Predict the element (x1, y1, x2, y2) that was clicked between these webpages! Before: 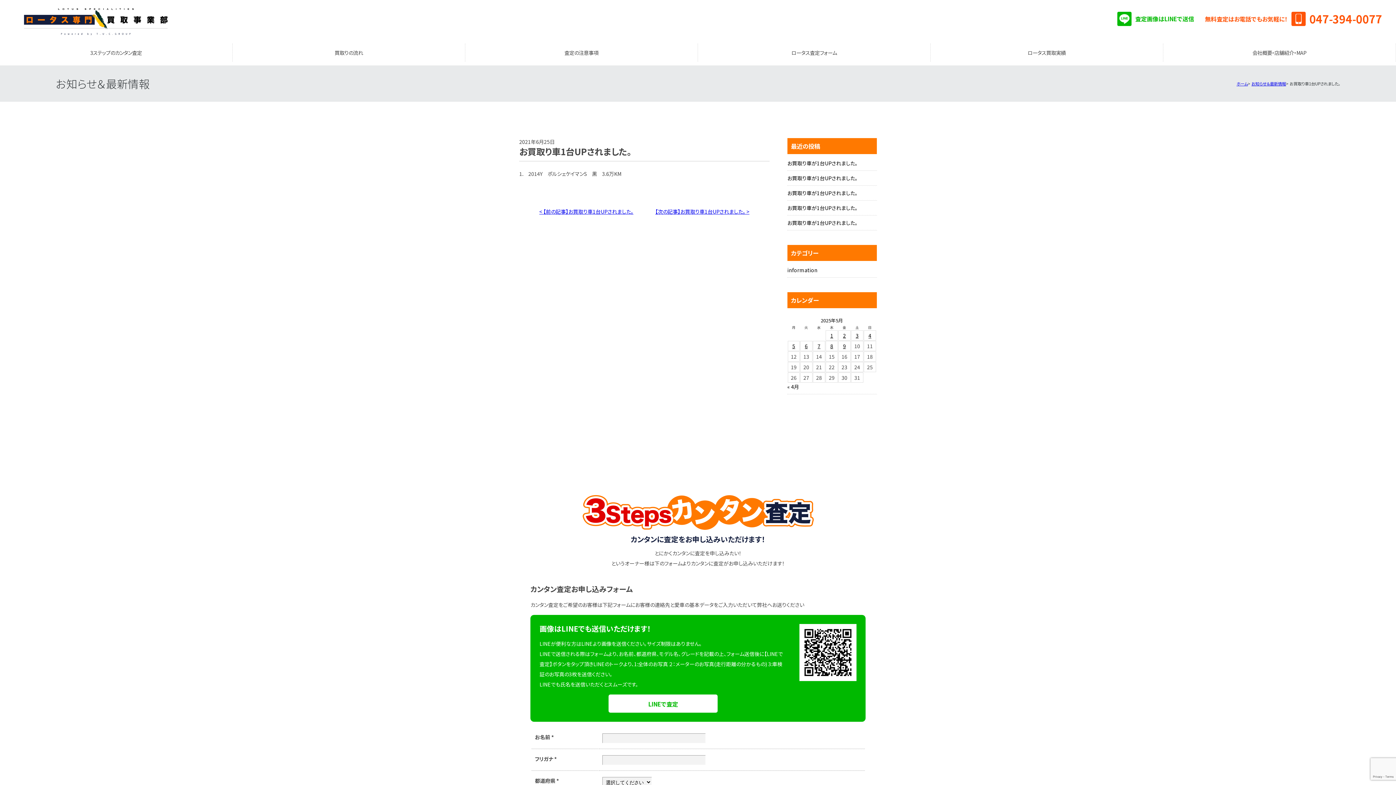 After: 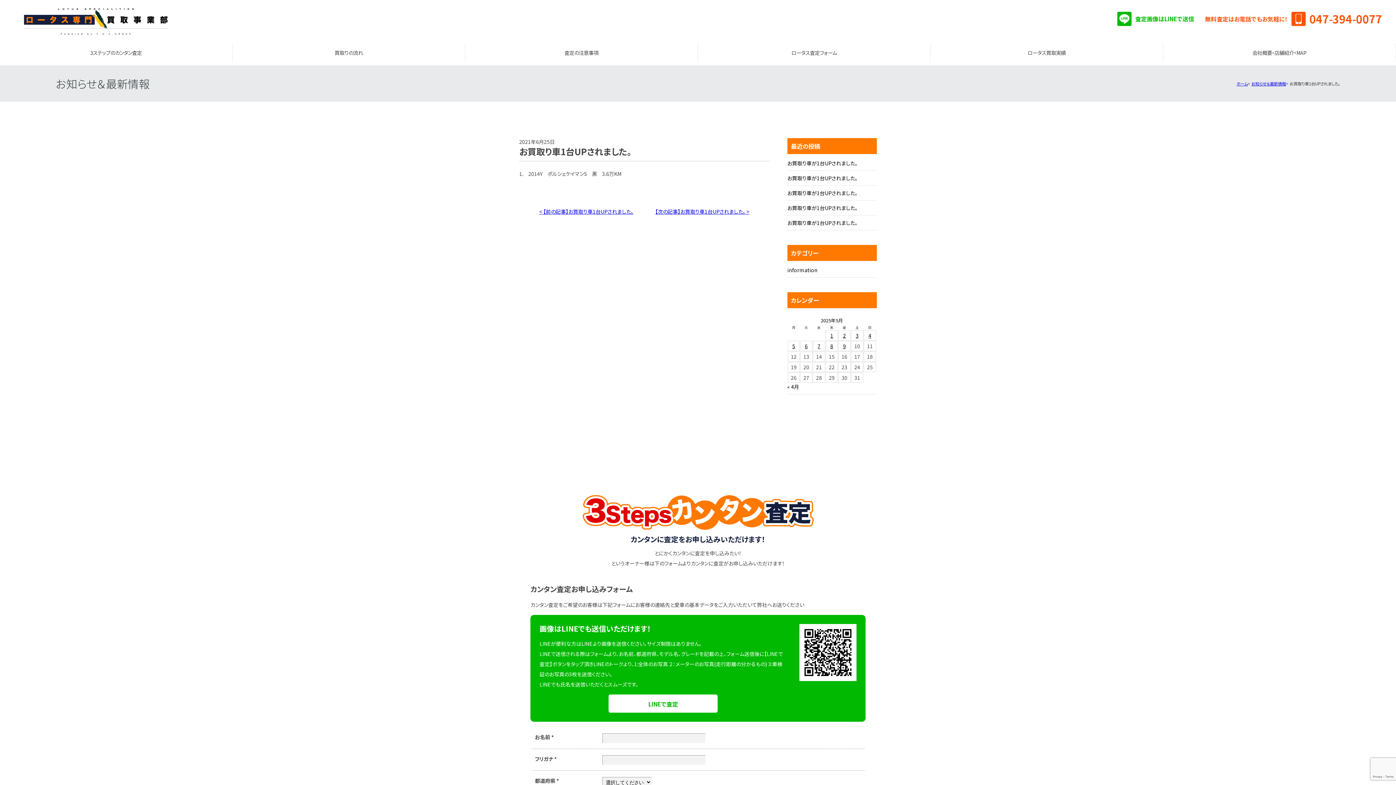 Action: bbox: (1113, 13, 1194, 22) label: 査定画像はLINEで送信